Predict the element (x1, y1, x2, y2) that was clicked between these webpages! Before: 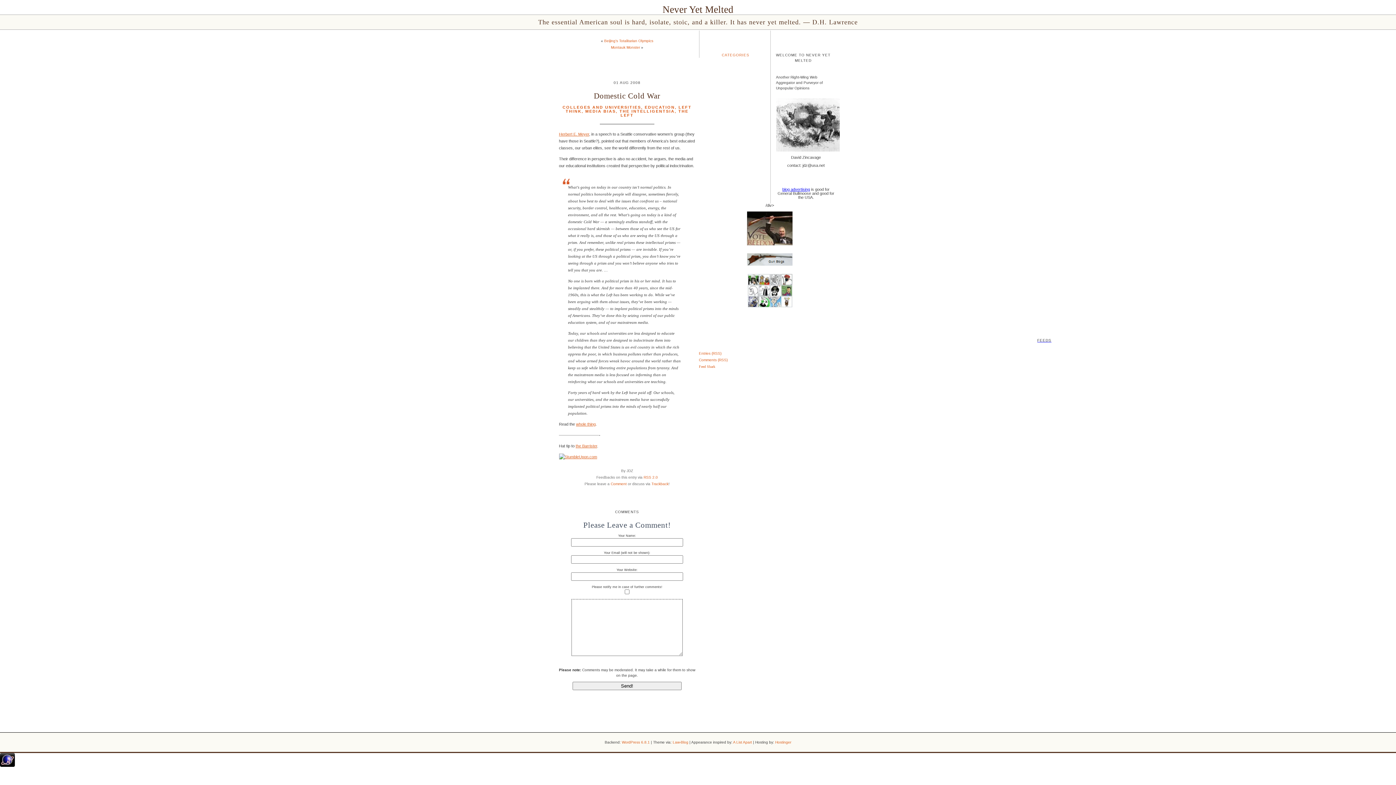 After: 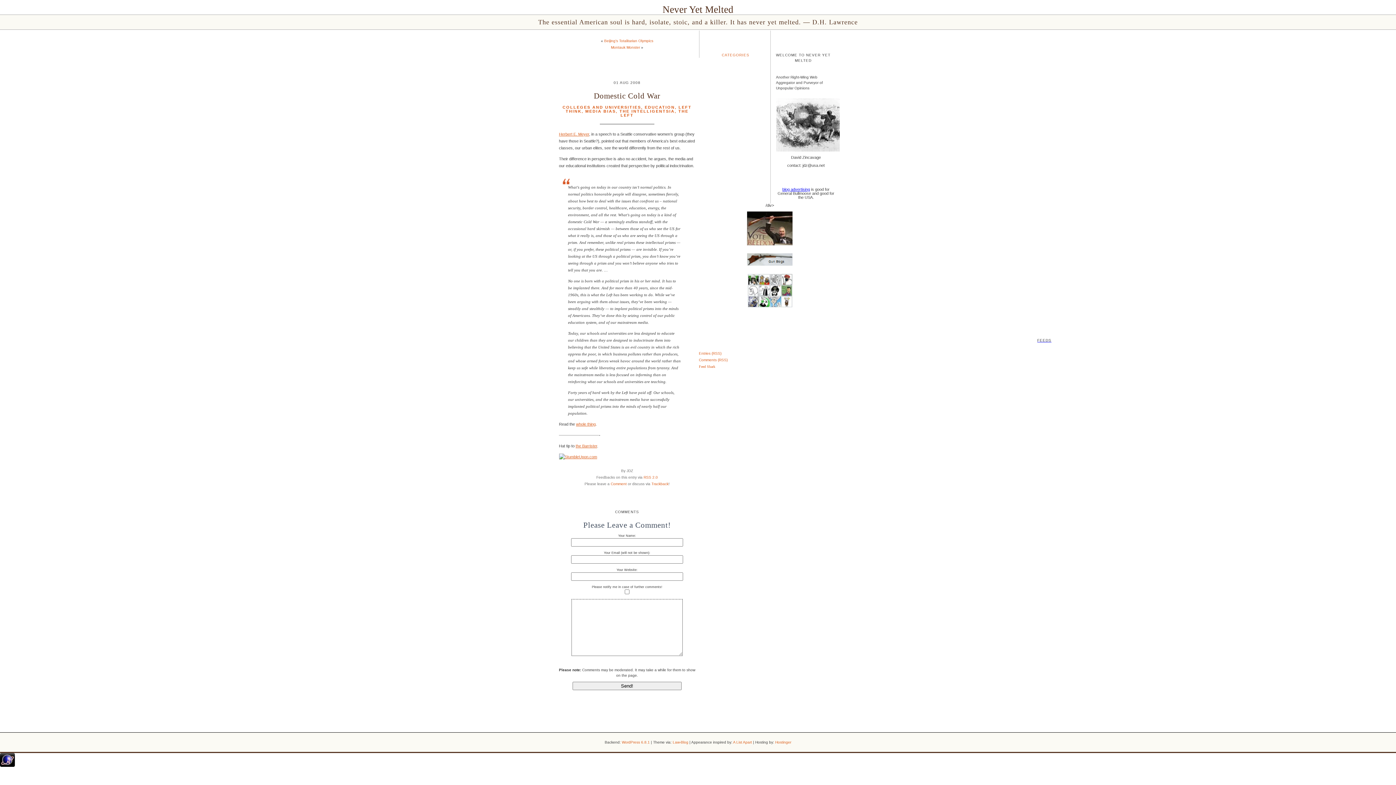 Action: bbox: (651, 482, 668, 486) label: Trackback